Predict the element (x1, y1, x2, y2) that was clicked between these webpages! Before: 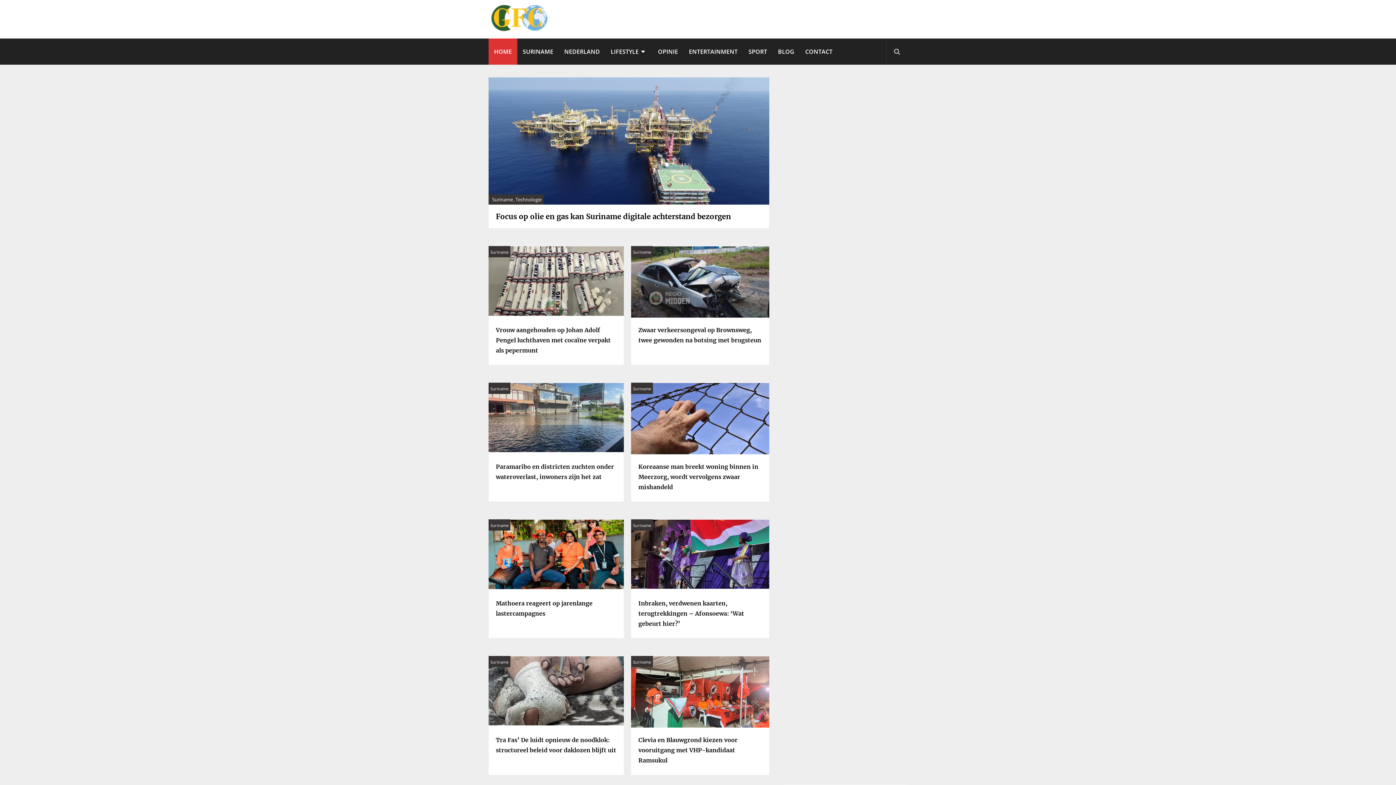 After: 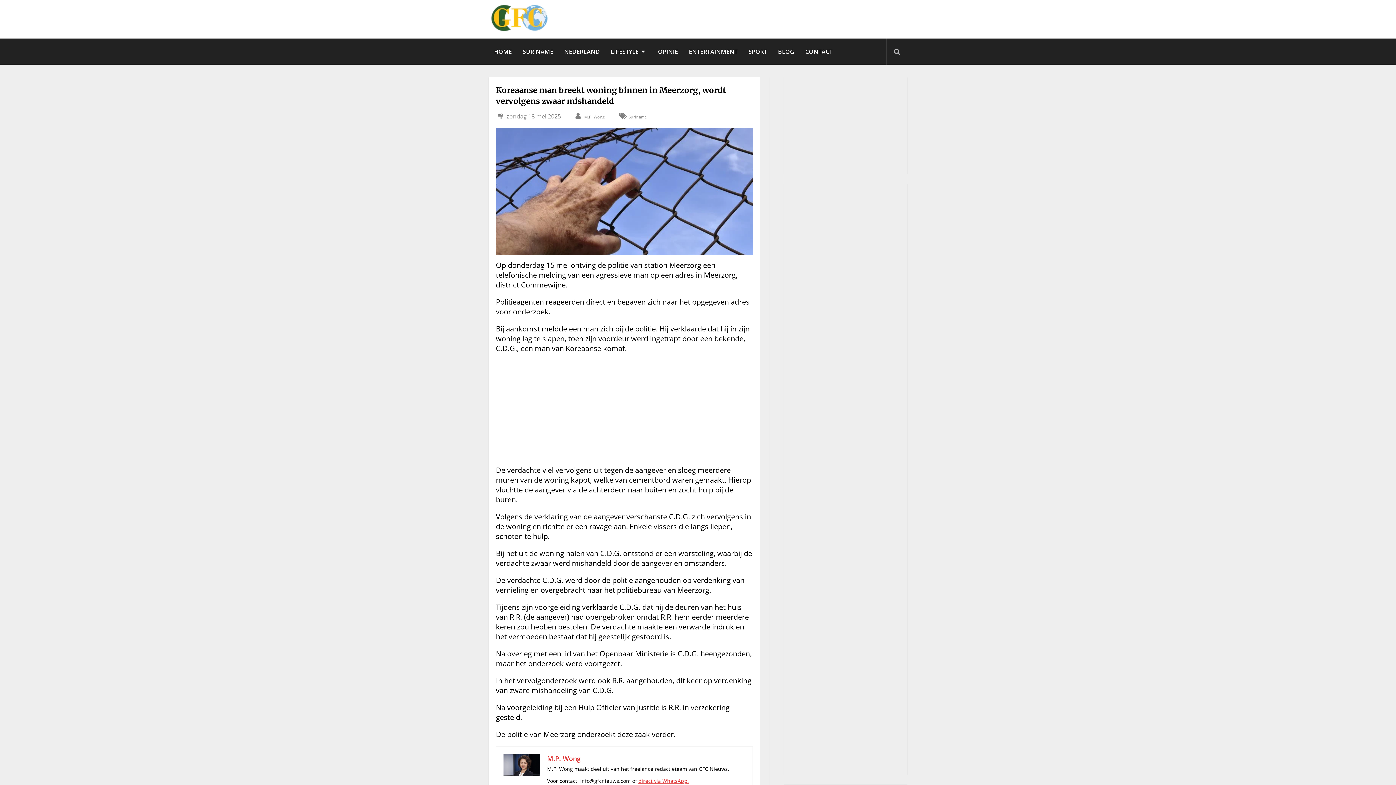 Action: bbox: (631, 383, 769, 456)